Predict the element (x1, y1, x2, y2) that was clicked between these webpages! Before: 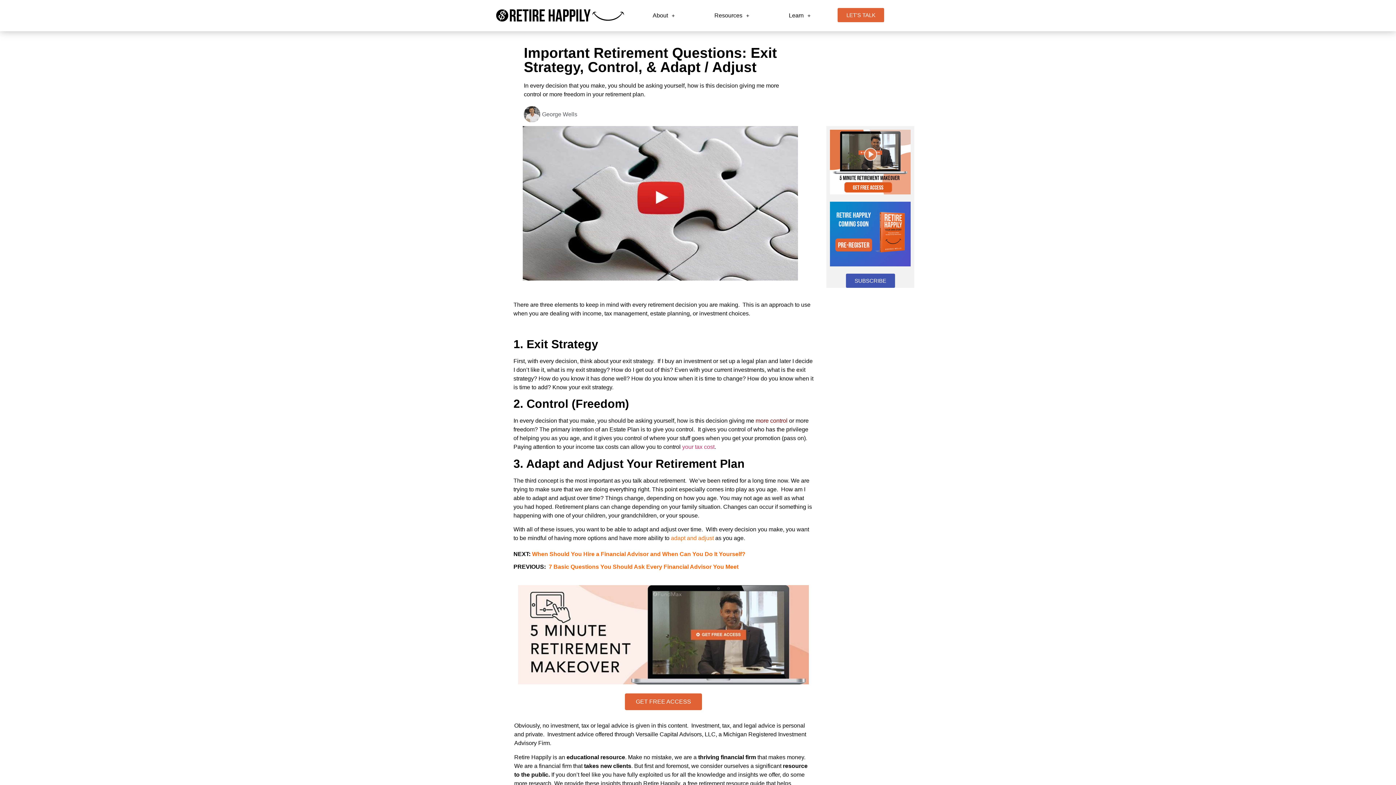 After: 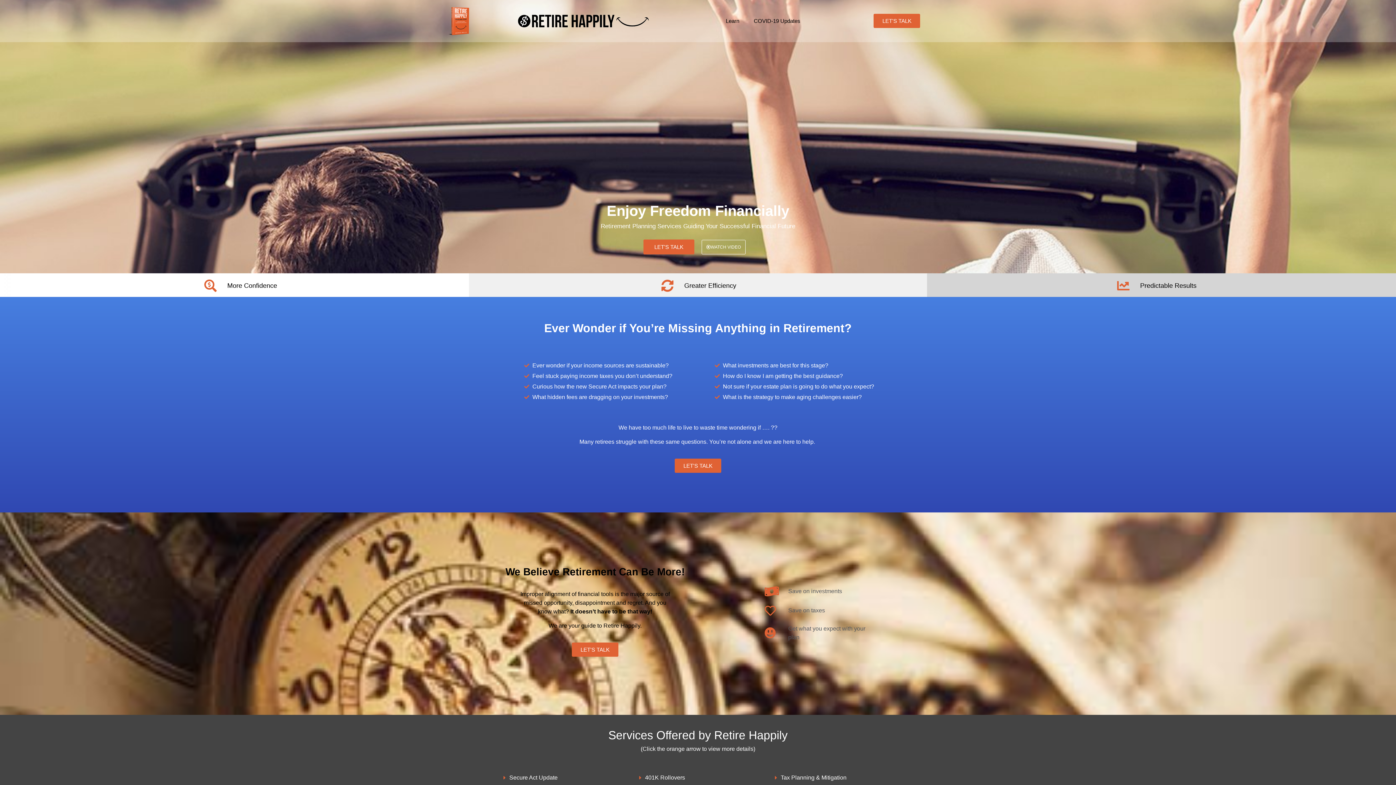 Action: bbox: (494, 7, 625, 23)